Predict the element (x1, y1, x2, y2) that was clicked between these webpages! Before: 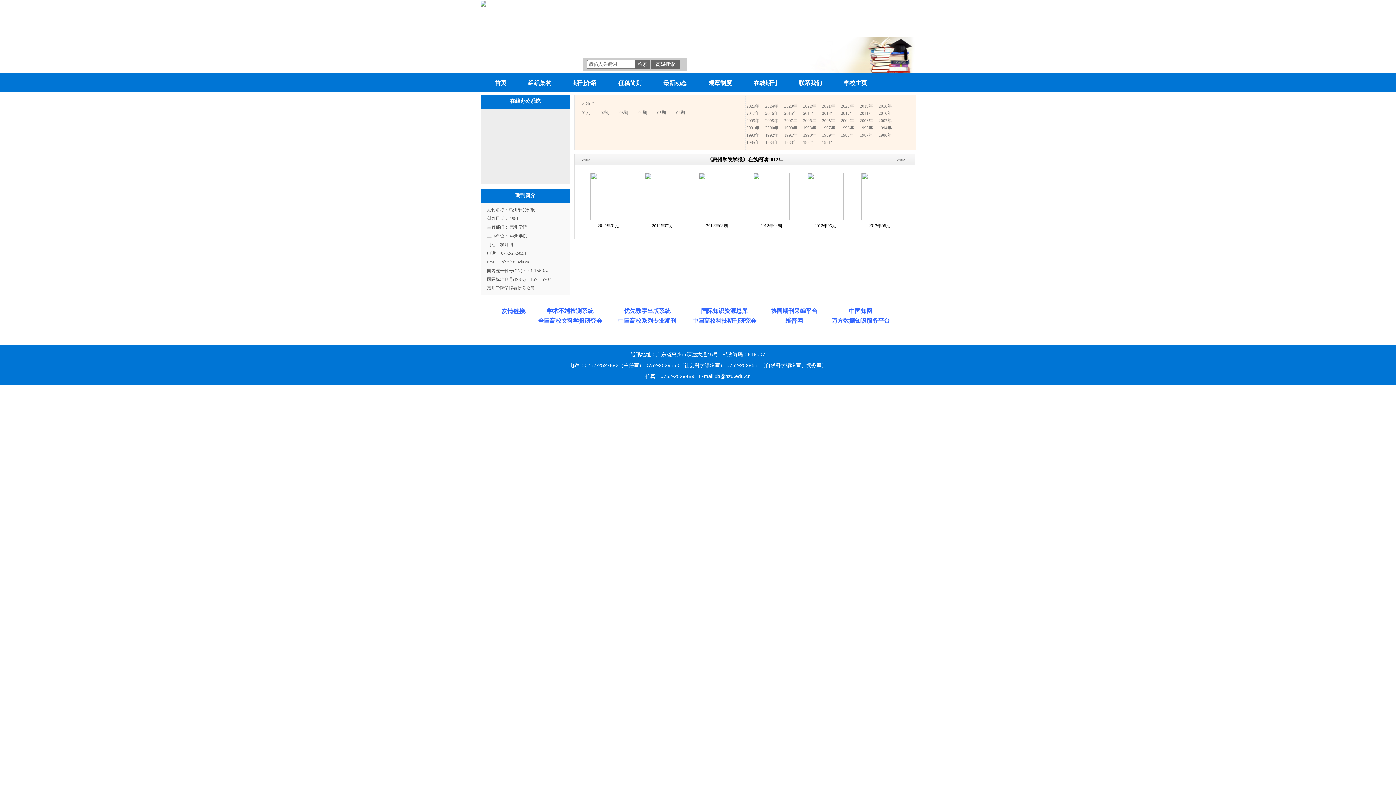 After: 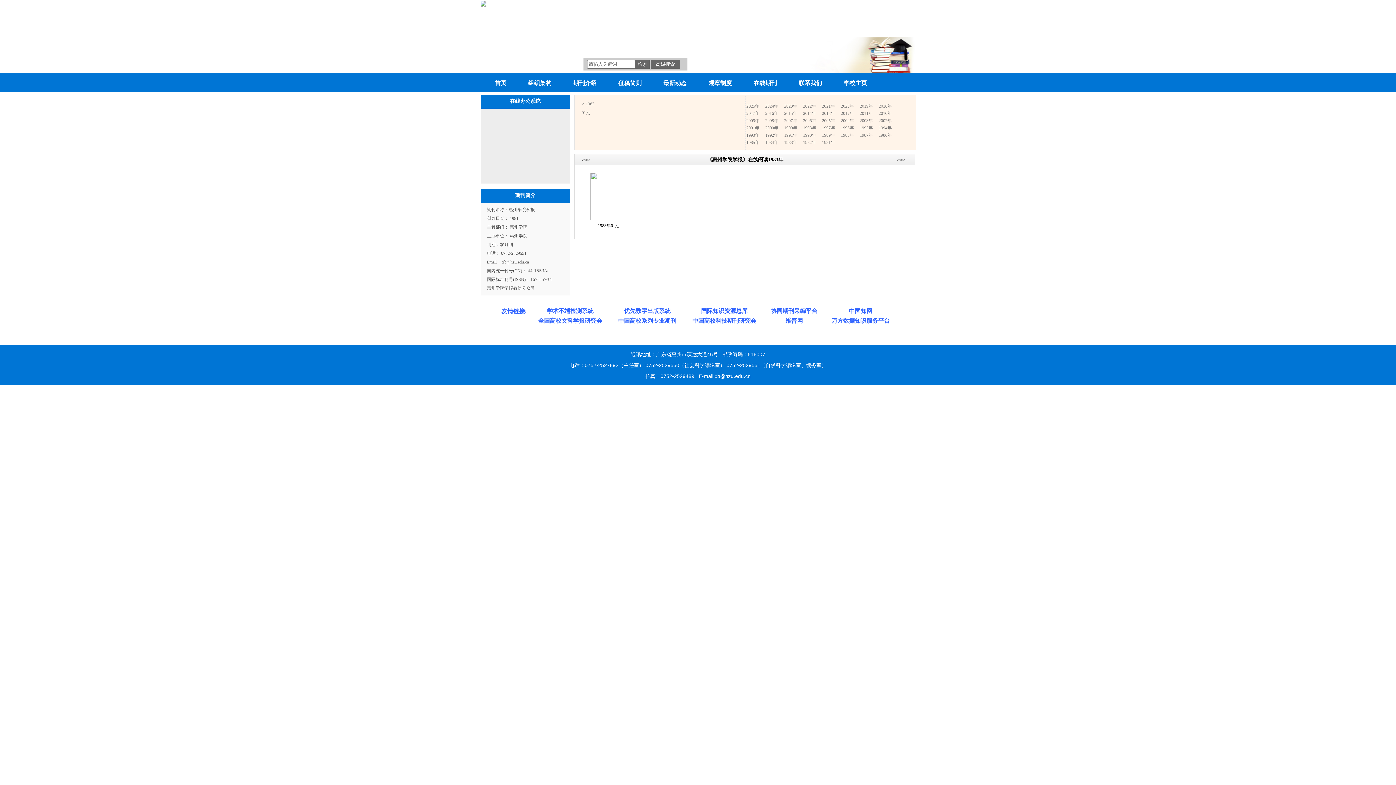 Action: bbox: (784, 140, 797, 145) label: 1983年